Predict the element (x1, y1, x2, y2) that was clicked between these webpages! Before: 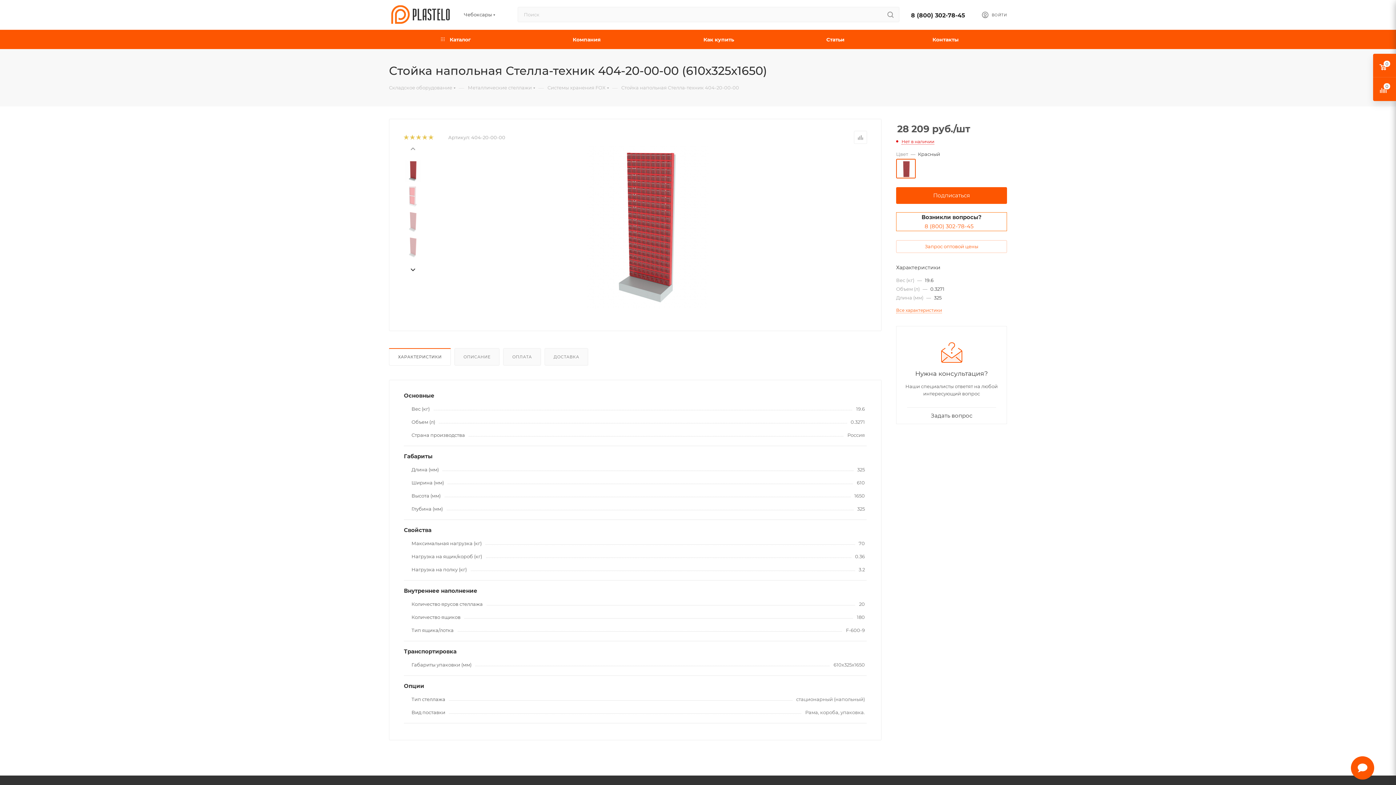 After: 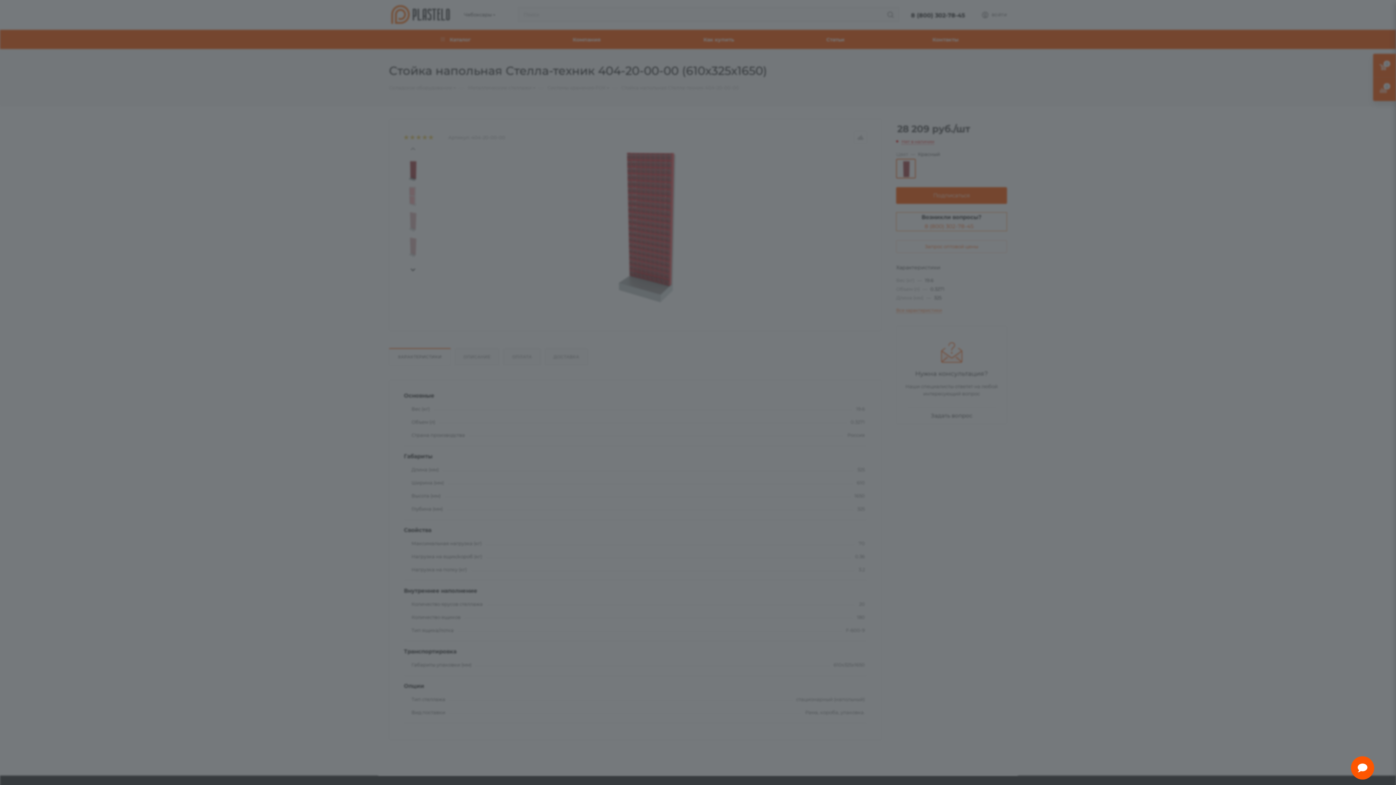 Action: bbox: (982, 11, 1007, 20) label: ВОЙТИ